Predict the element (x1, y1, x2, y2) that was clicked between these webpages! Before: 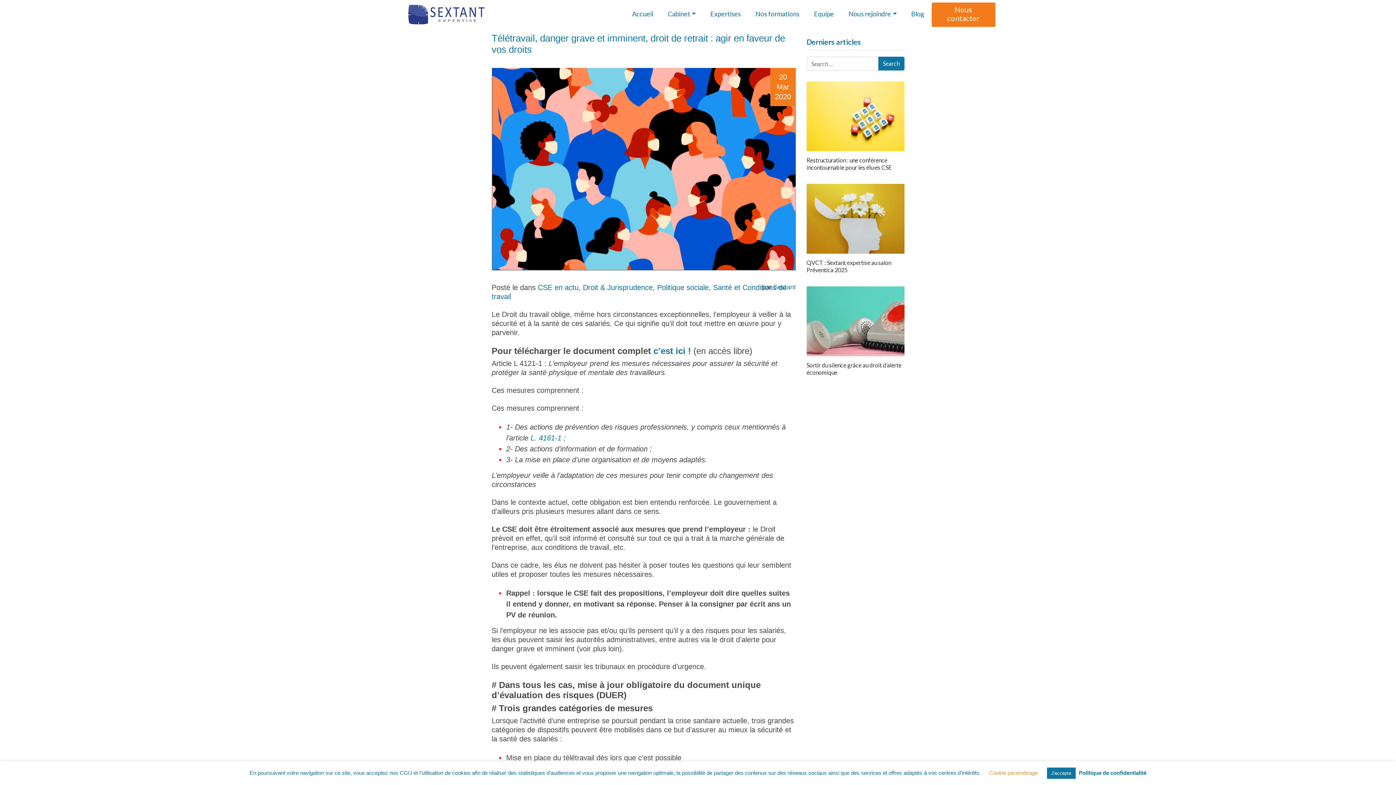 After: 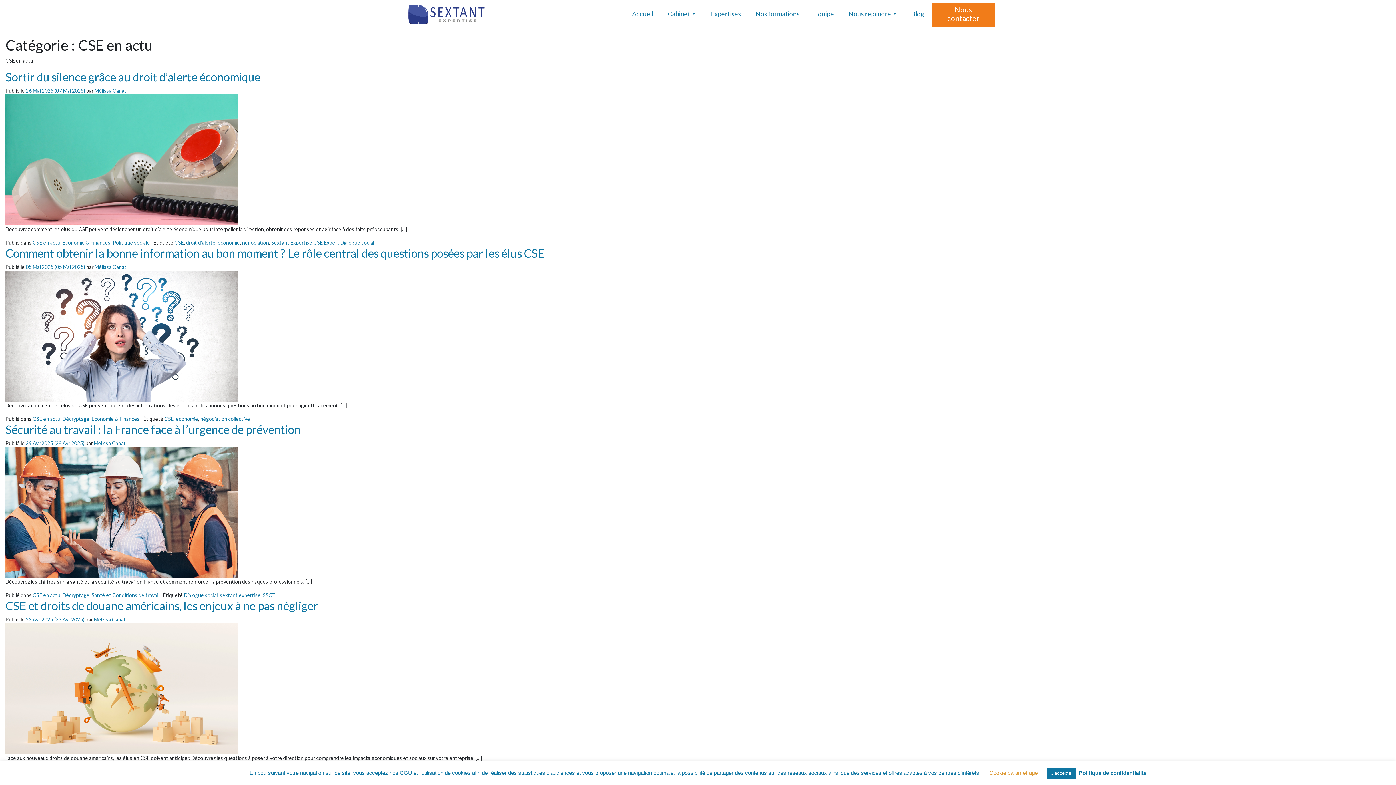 Action: label: CSE en actu bbox: (538, 283, 578, 291)